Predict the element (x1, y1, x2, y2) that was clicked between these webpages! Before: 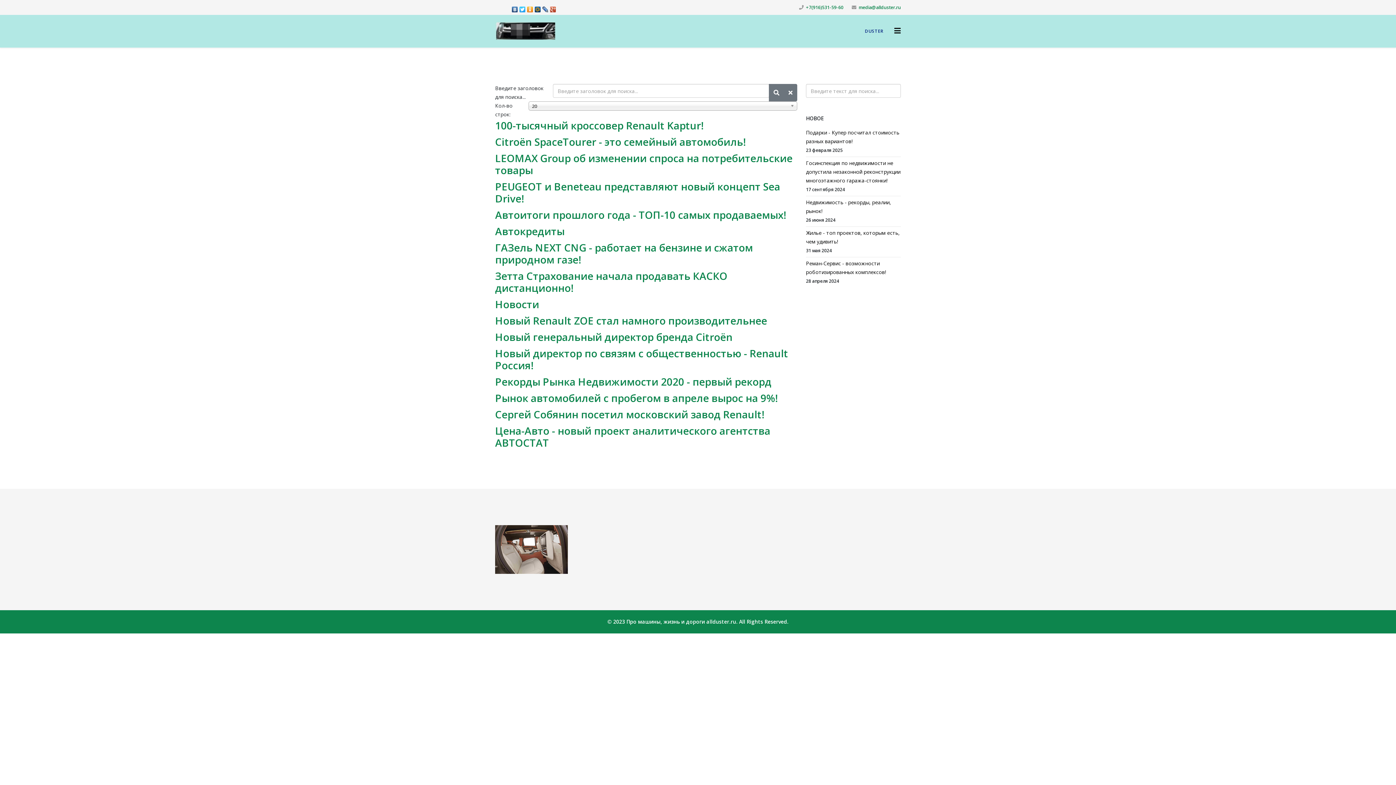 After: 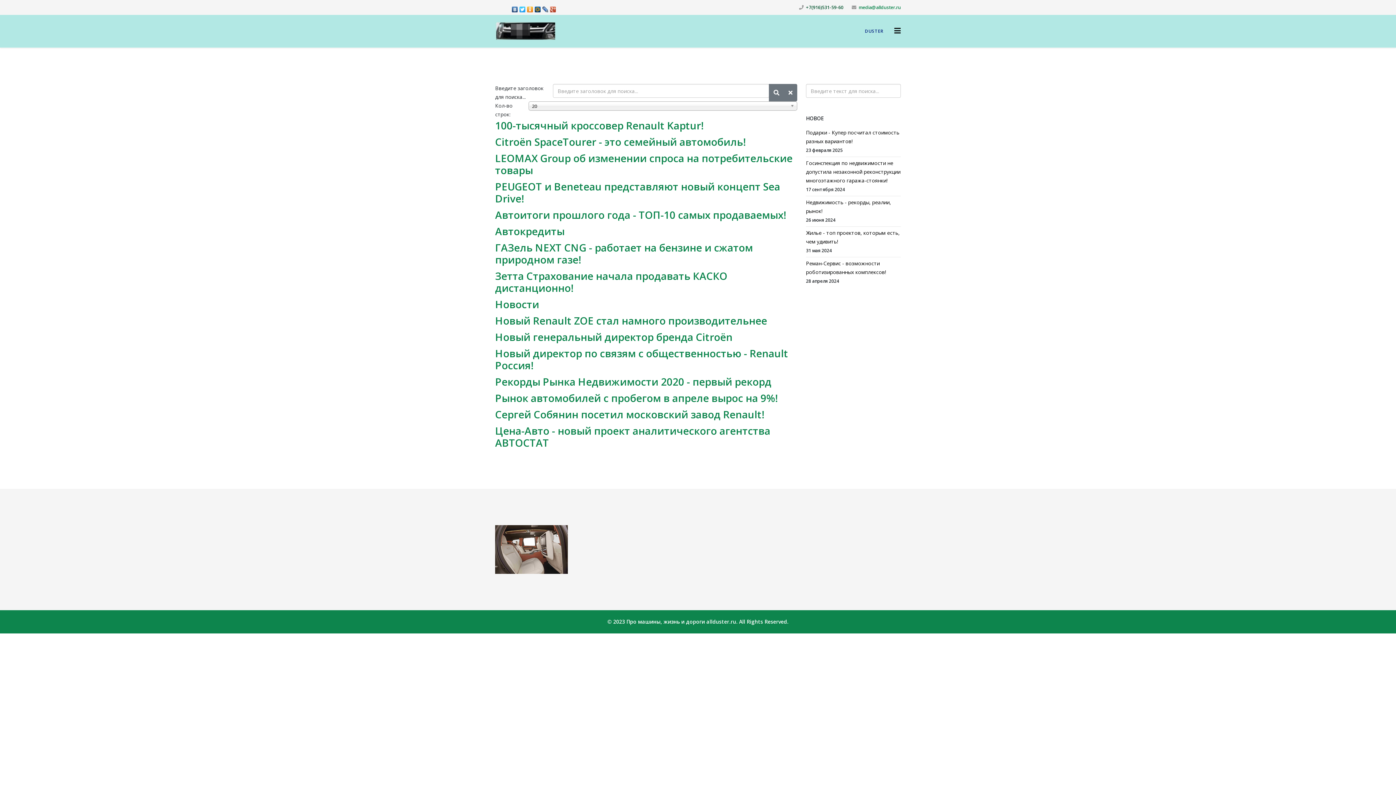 Action: bbox: (806, 4, 843, 10) label: +7(916)531-59-60